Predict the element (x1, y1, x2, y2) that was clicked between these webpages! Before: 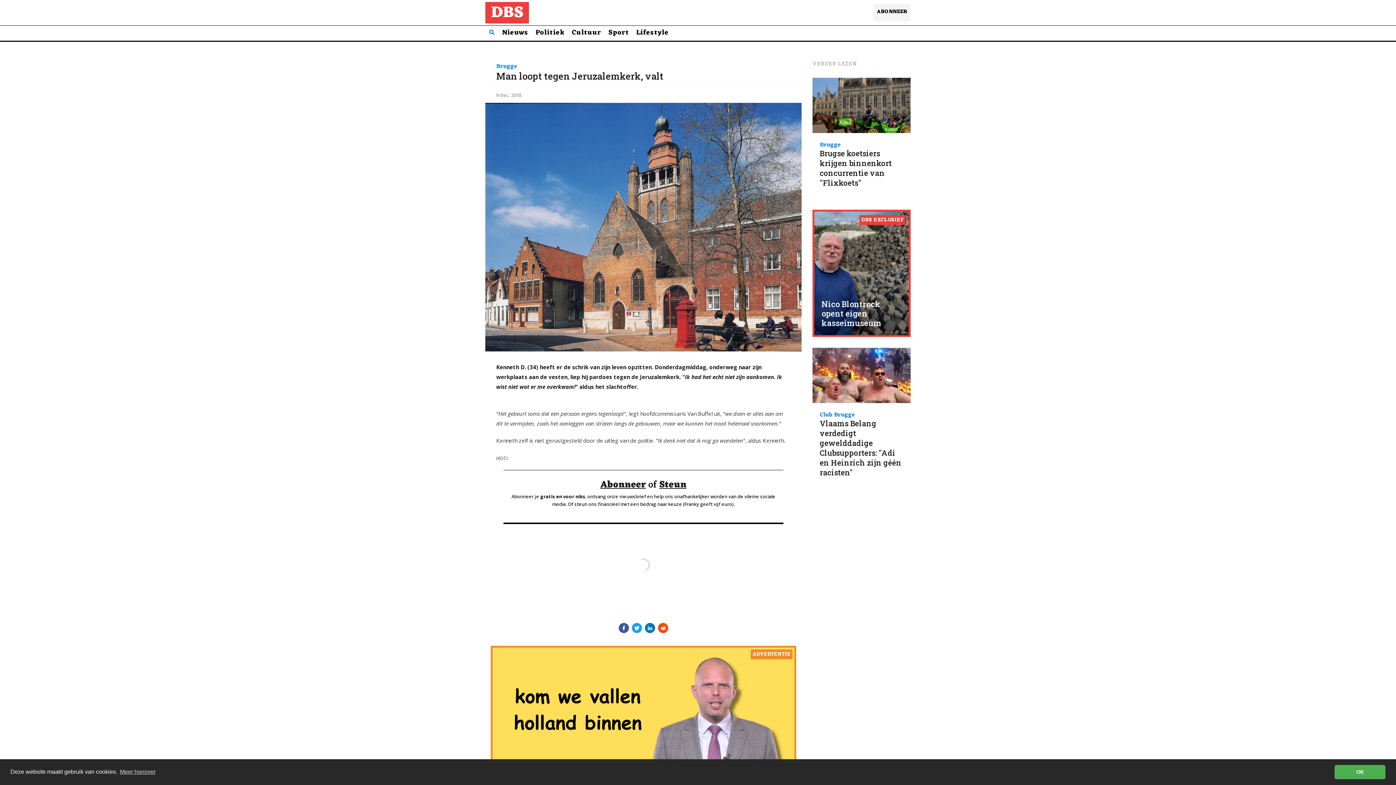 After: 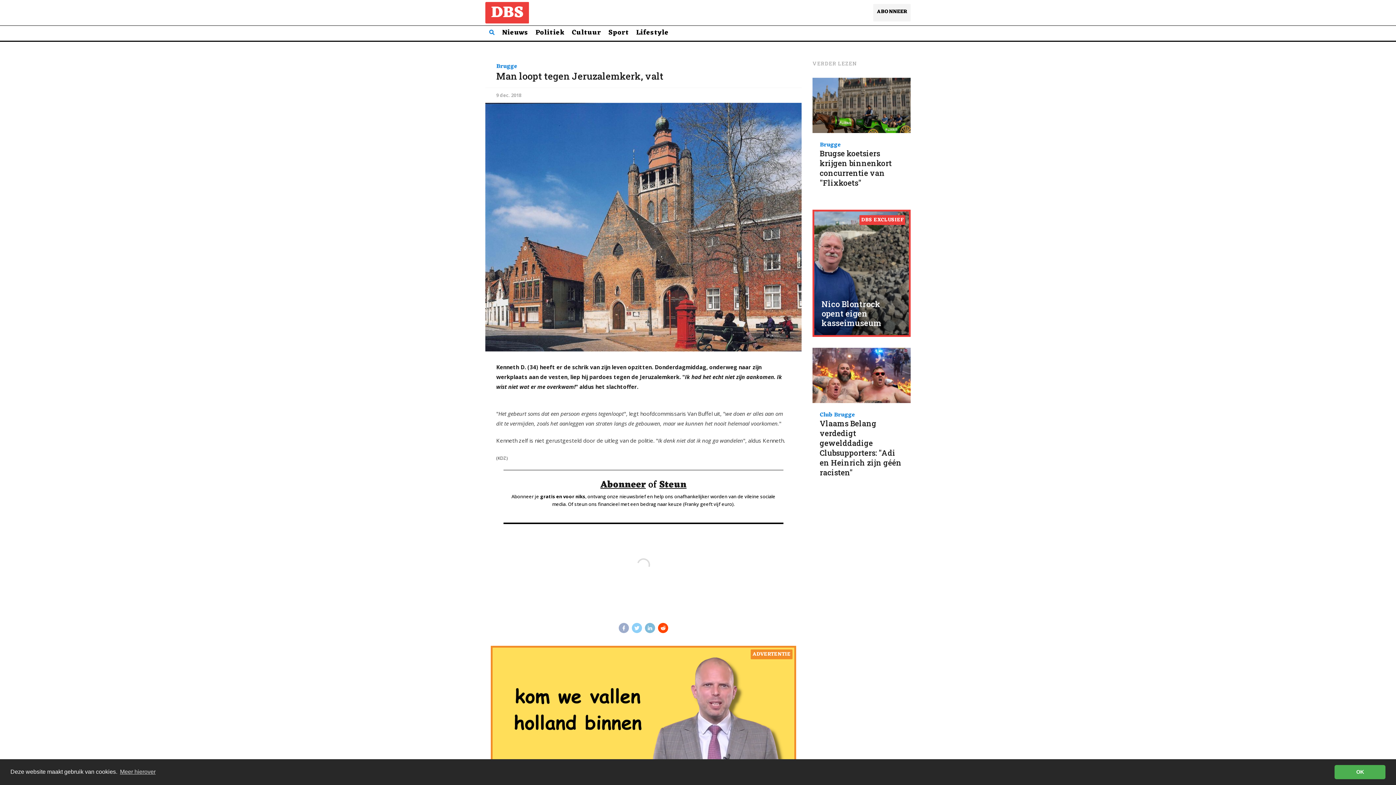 Action: bbox: (658, 623, 668, 633)